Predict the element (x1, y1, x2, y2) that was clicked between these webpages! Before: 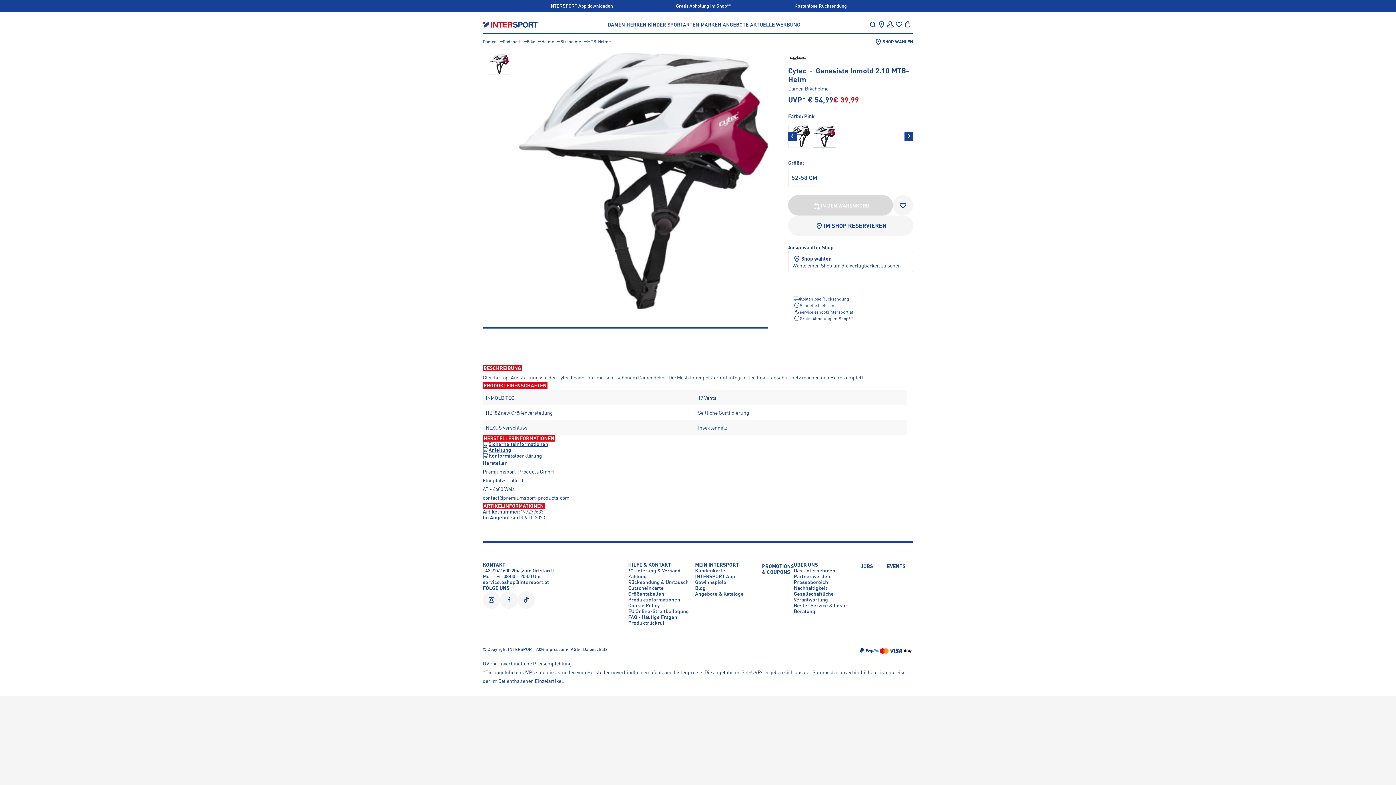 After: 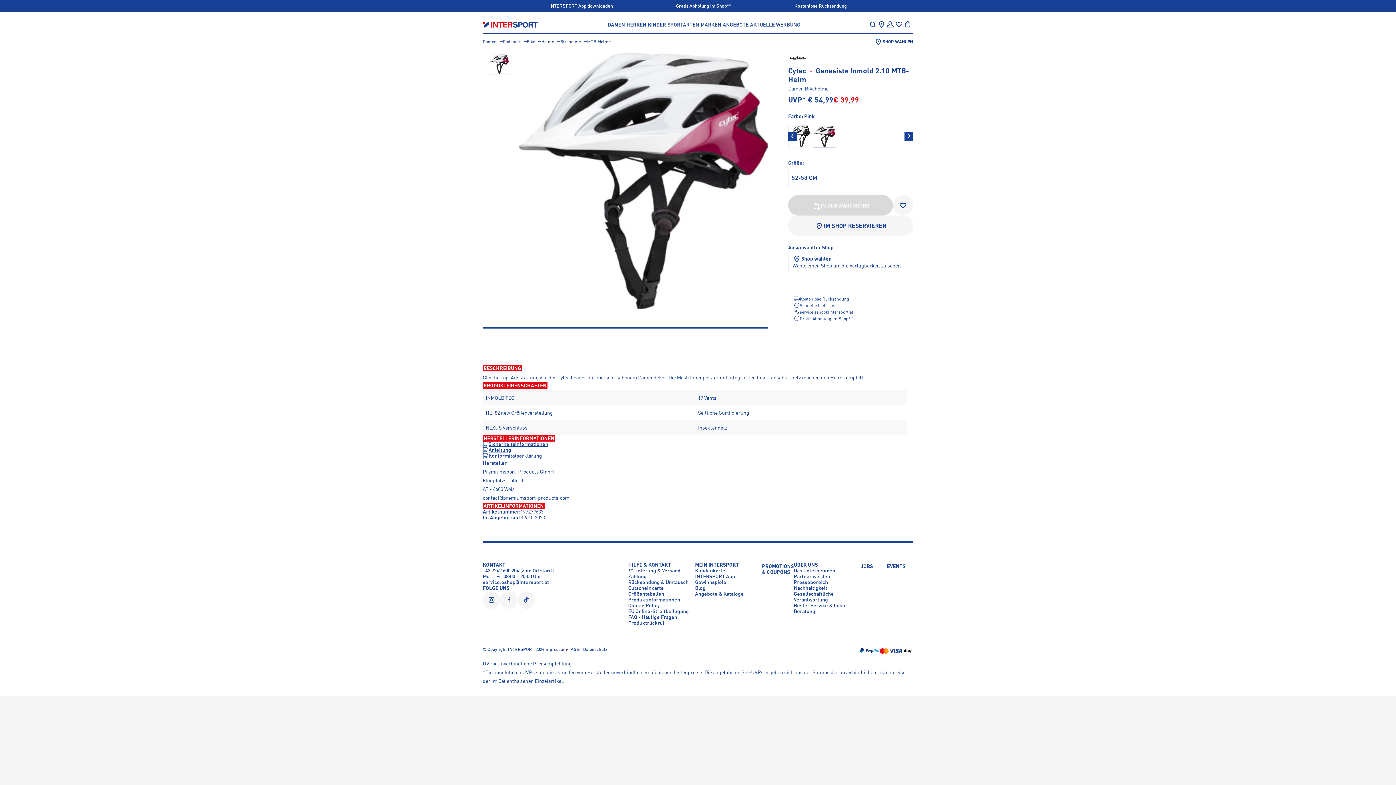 Action: label: Konformitätserklärung bbox: (482, 453, 542, 459)